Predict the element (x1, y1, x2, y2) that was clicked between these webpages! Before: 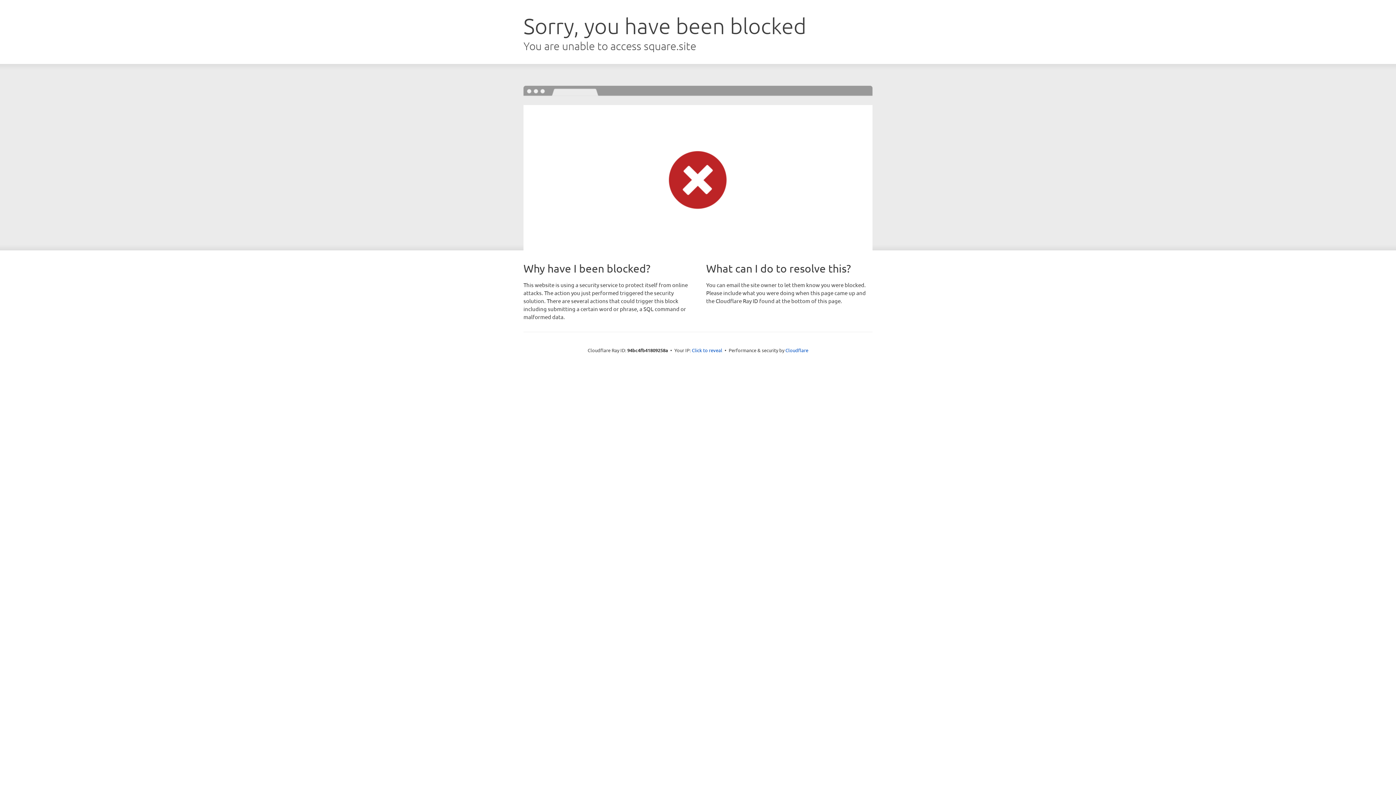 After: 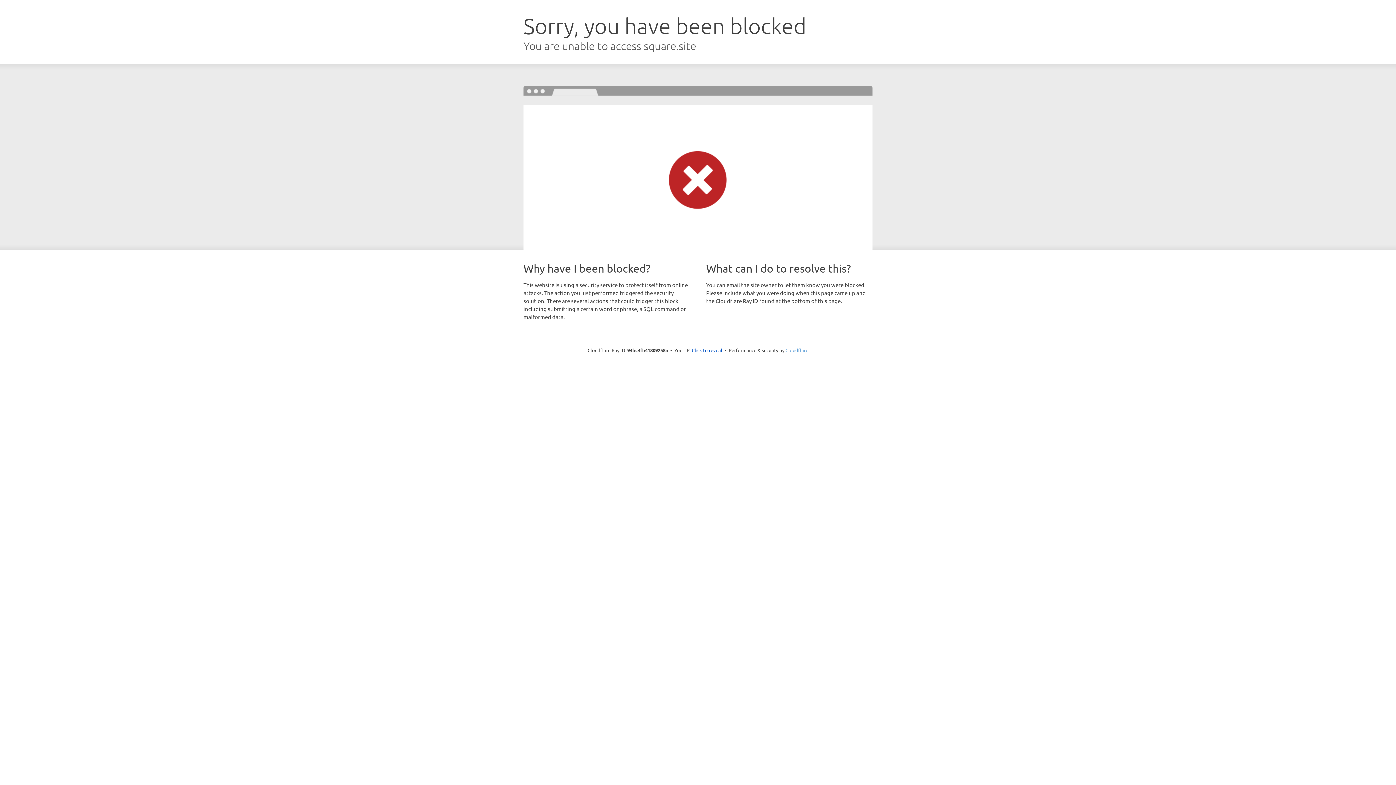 Action: bbox: (785, 347, 808, 353) label: Cloudflare